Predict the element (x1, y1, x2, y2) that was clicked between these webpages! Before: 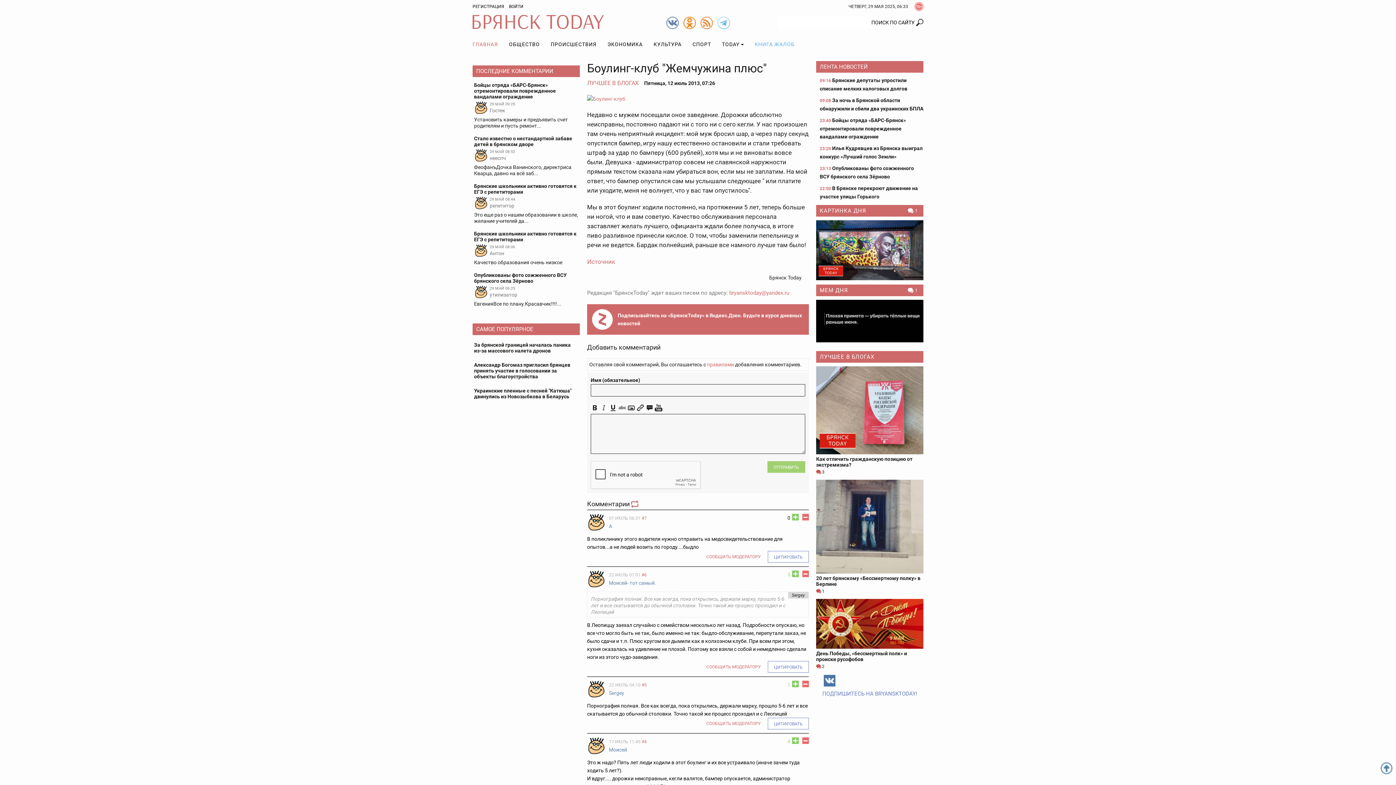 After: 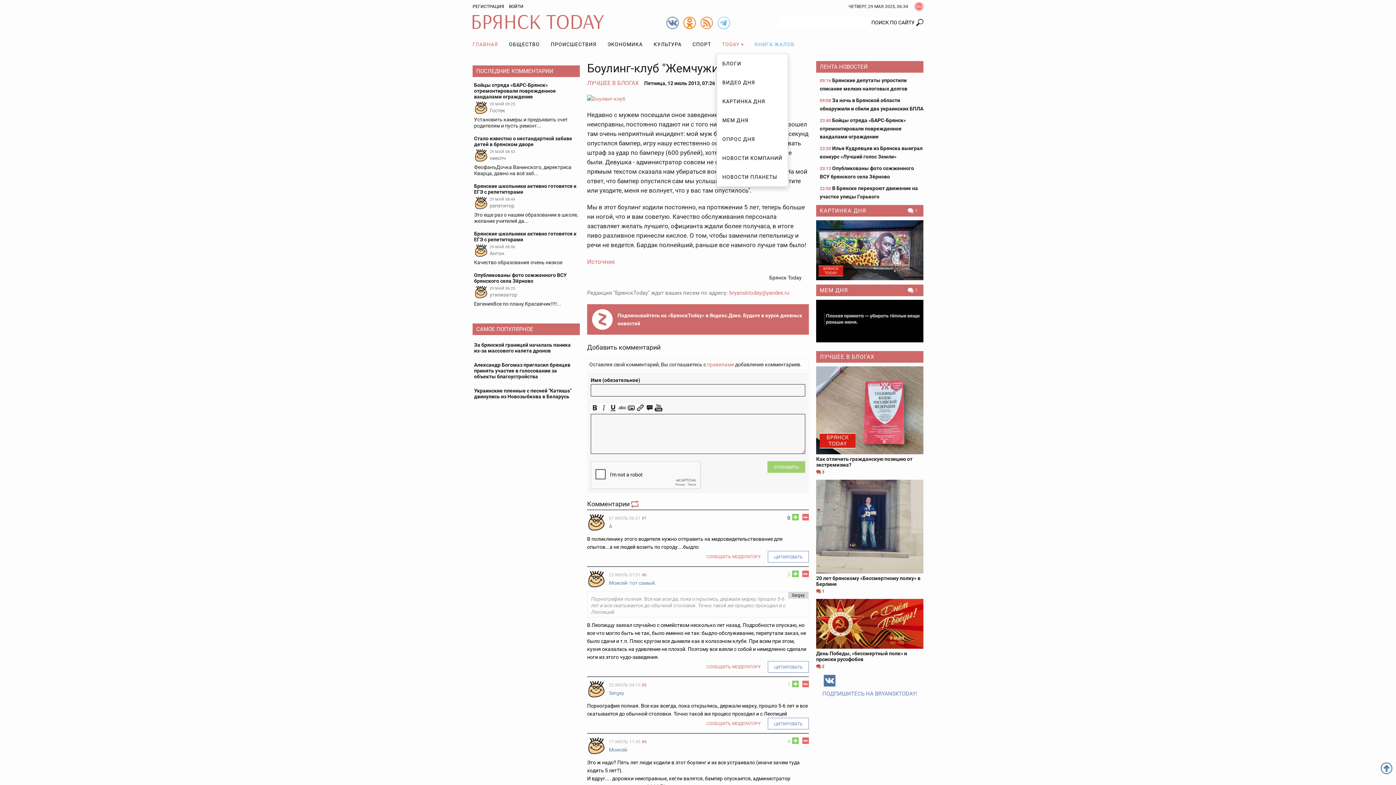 Action: label: TODAY bbox: (716, 34, 749, 53)